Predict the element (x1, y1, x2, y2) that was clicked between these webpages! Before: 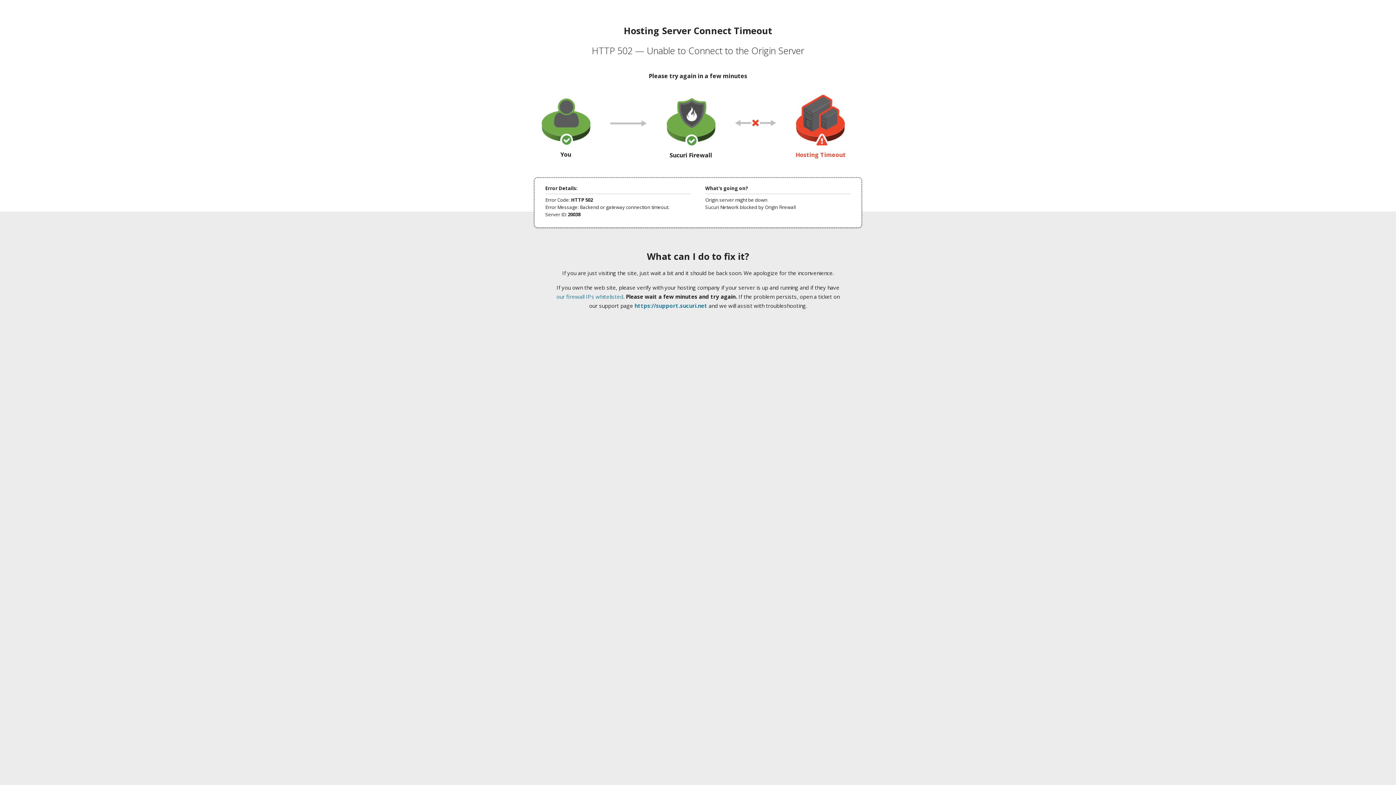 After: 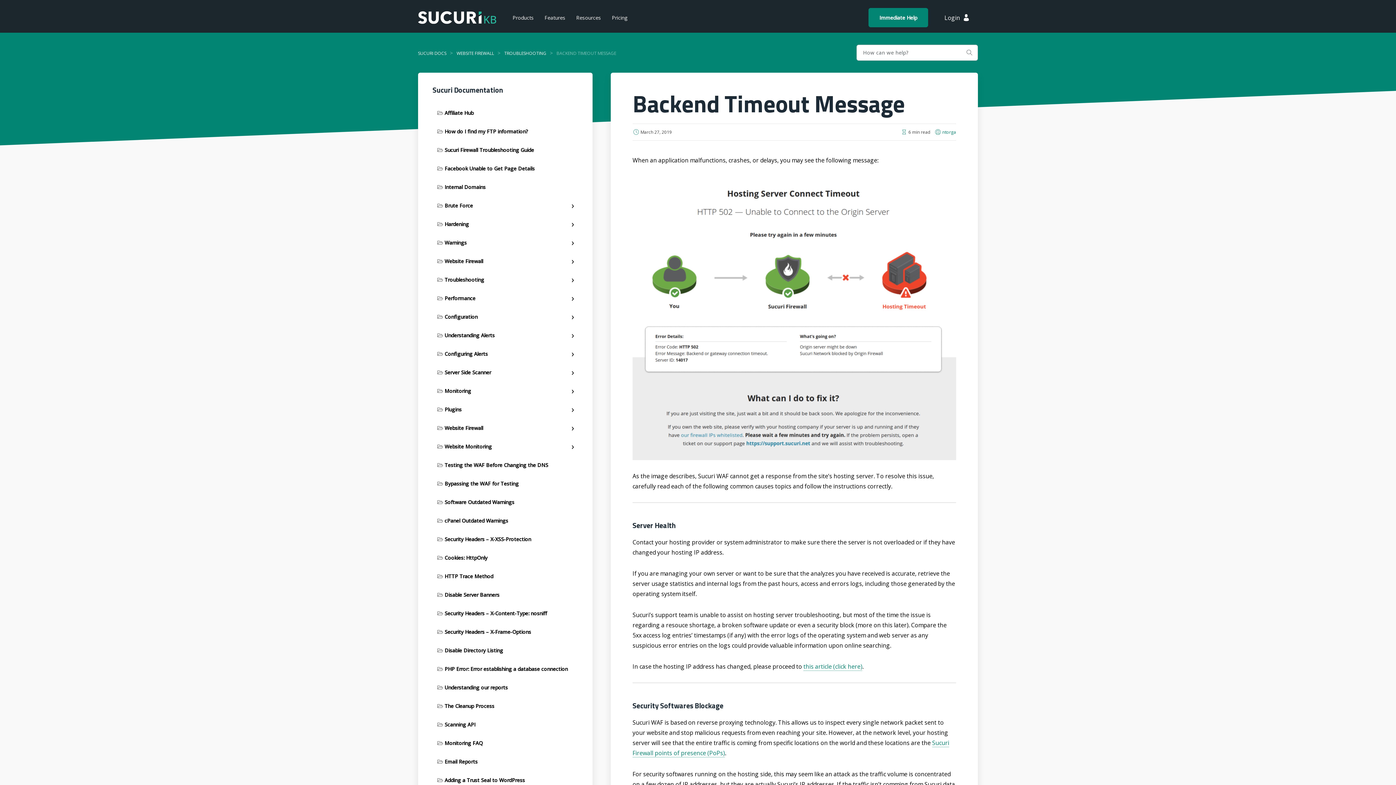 Action: bbox: (556, 293, 623, 300) label: our firewall IPs whitelisted